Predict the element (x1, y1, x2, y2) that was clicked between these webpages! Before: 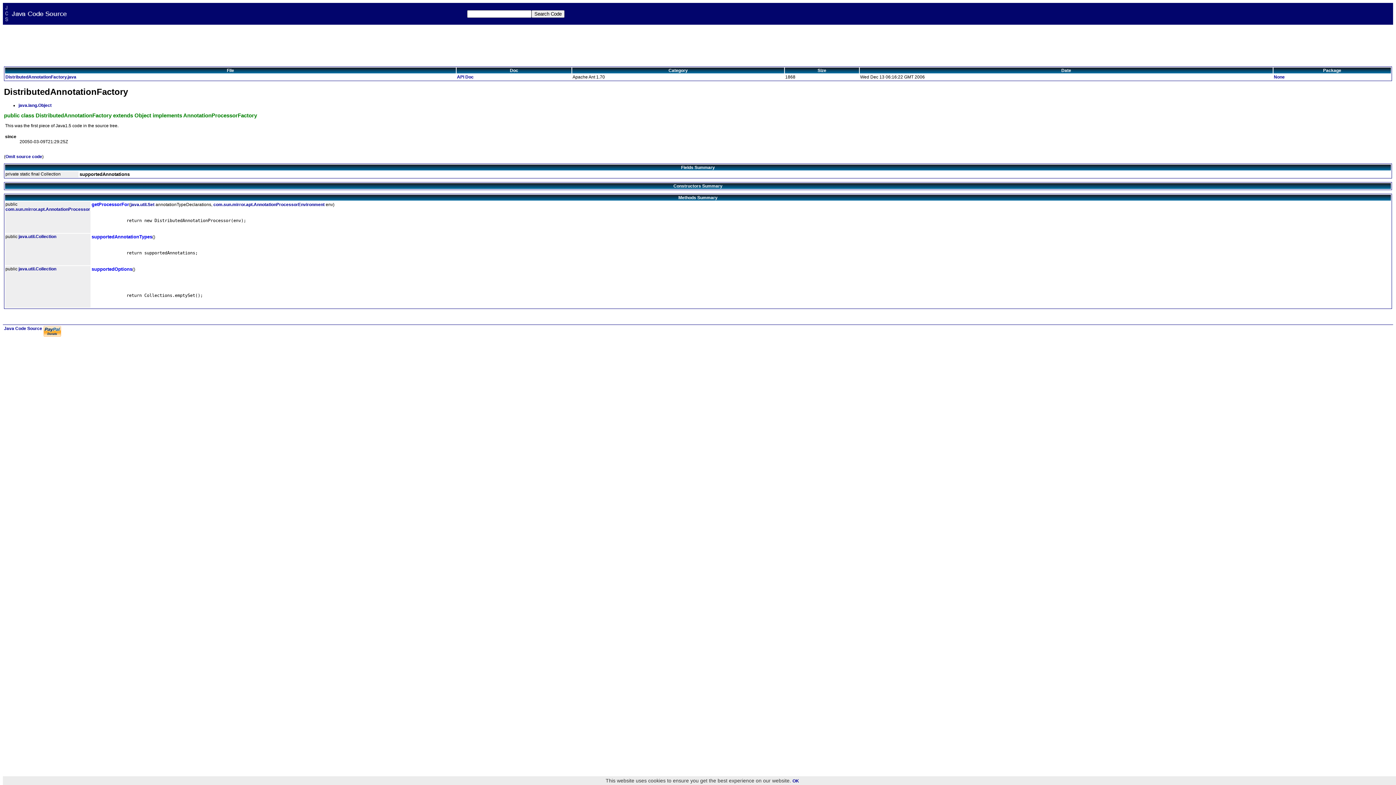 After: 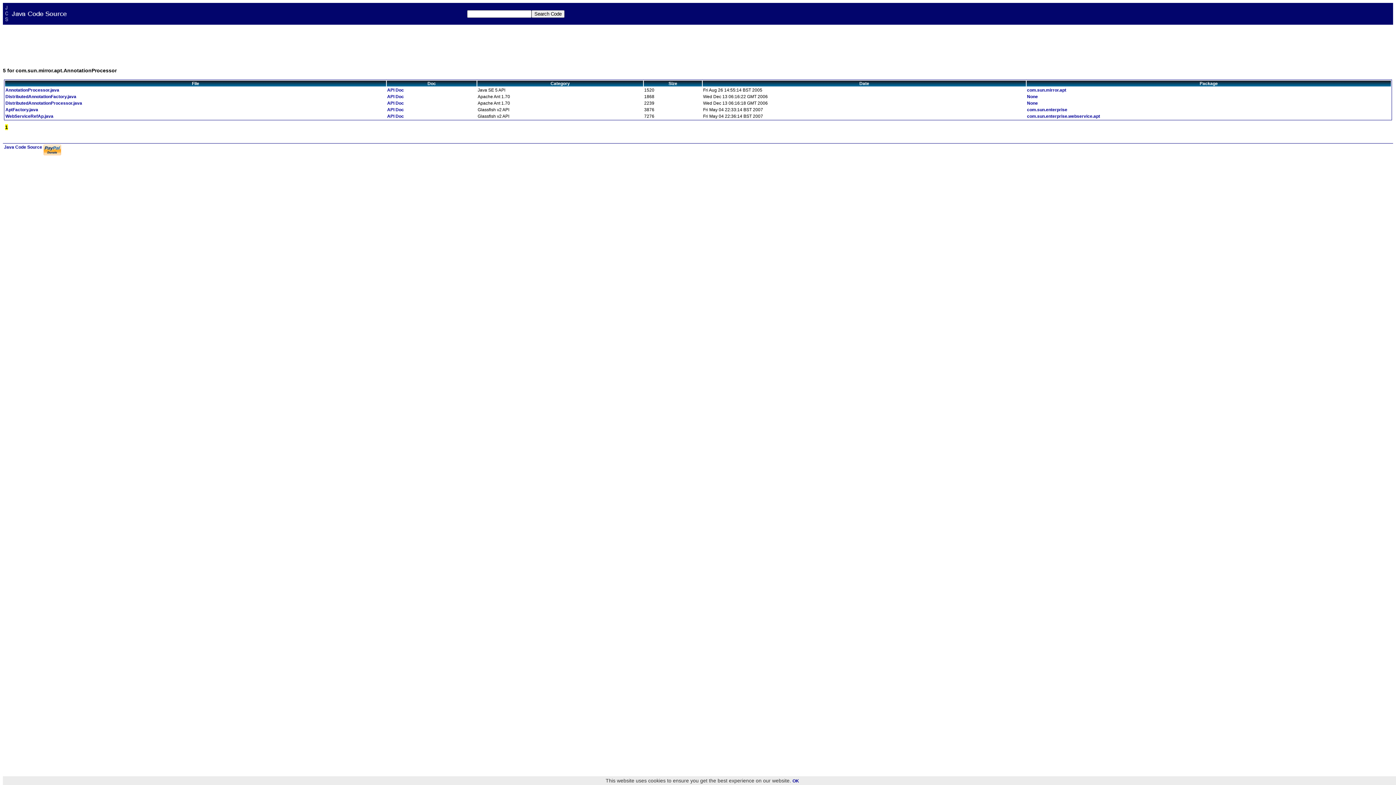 Action: bbox: (5, 206, 90, 212) label: com.sun.mirror.apt.AnnotationProcessor